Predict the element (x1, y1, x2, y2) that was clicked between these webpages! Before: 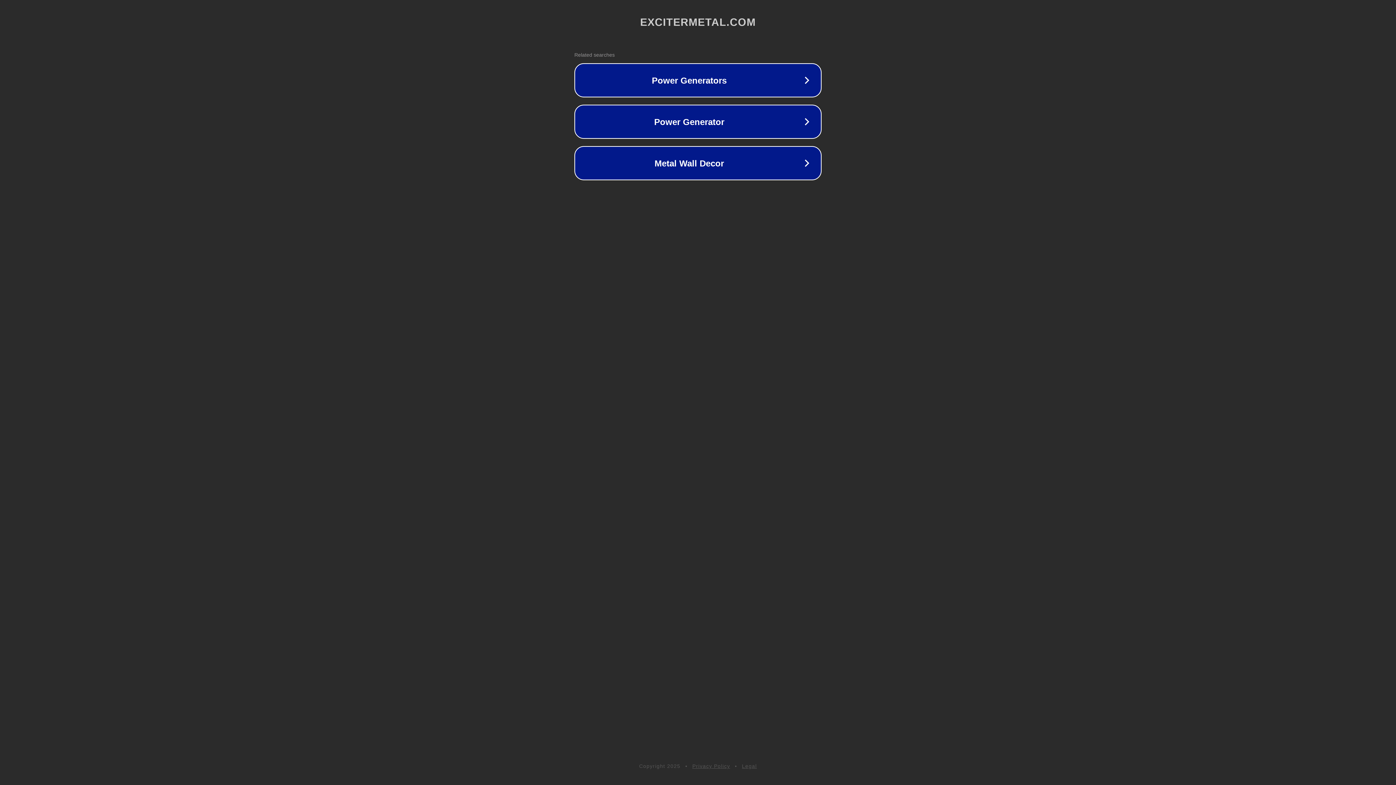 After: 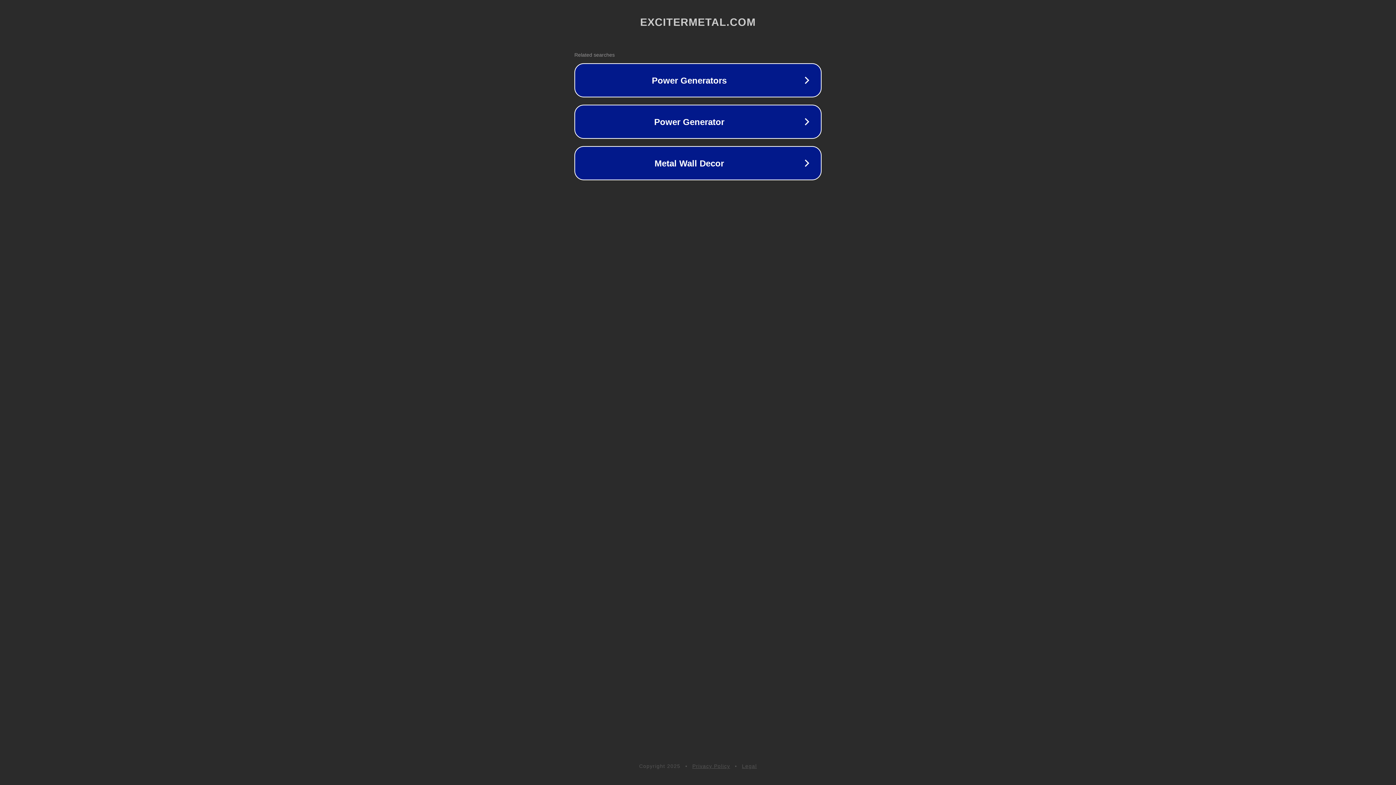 Action: bbox: (692, 763, 730, 769) label: Privacy Policy